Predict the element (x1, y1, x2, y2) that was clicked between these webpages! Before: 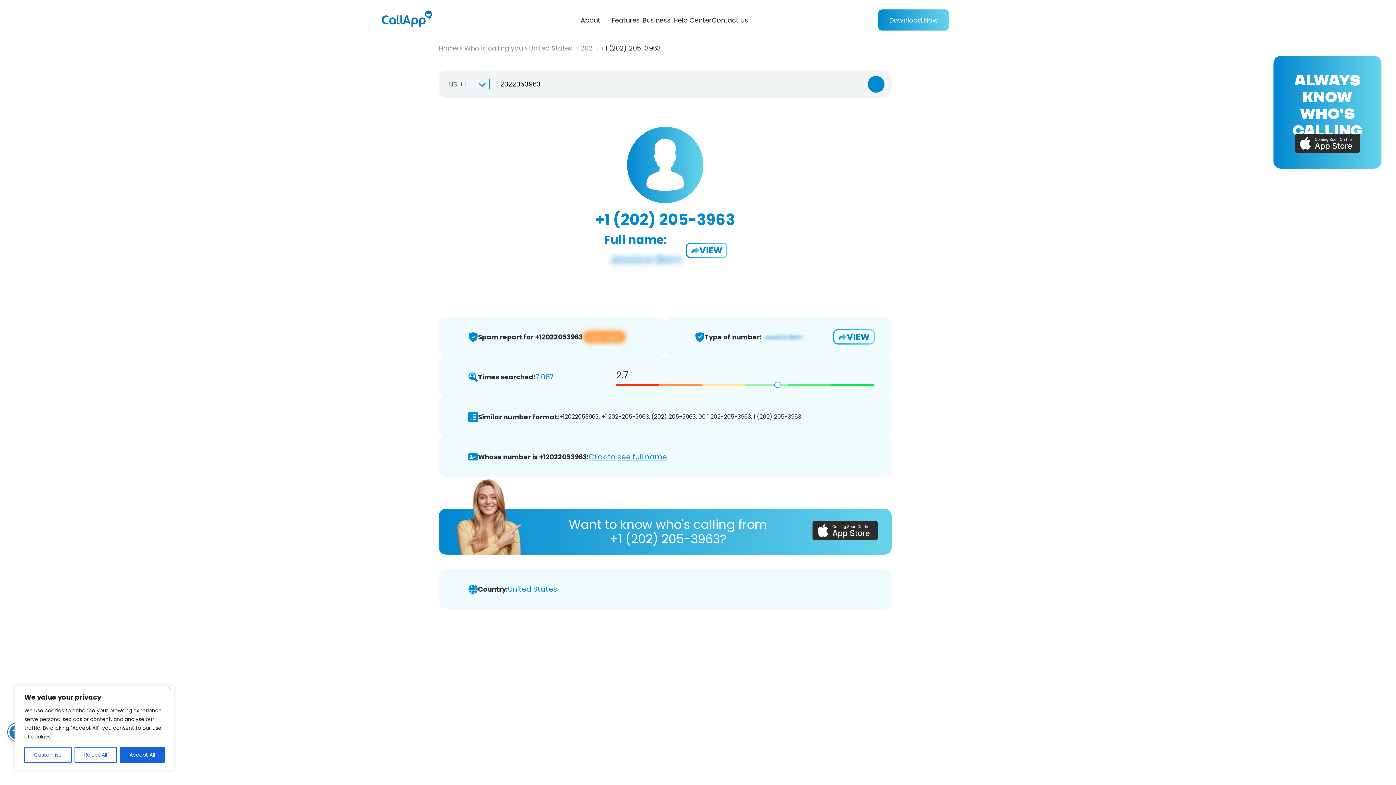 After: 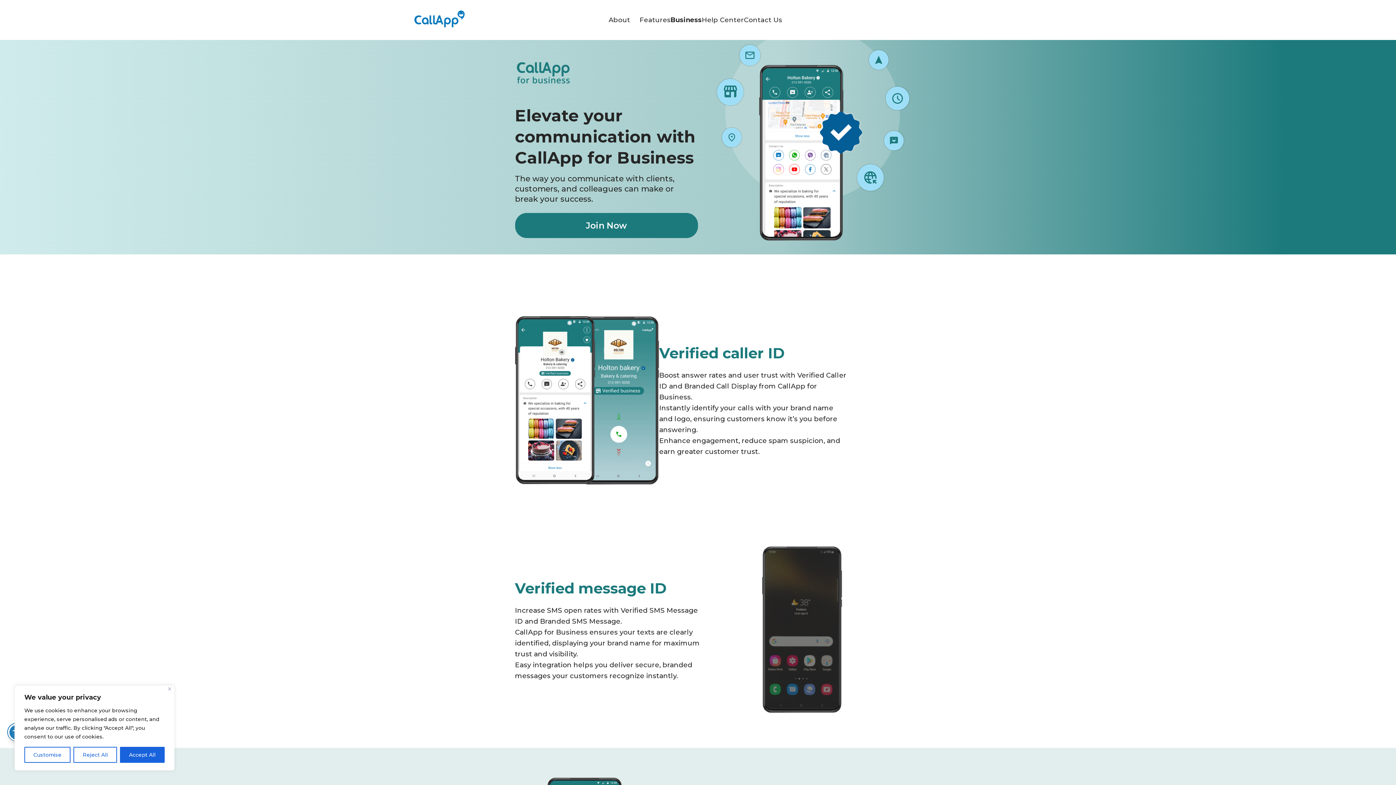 Action: label: Business bbox: (642, 15, 673, 24)